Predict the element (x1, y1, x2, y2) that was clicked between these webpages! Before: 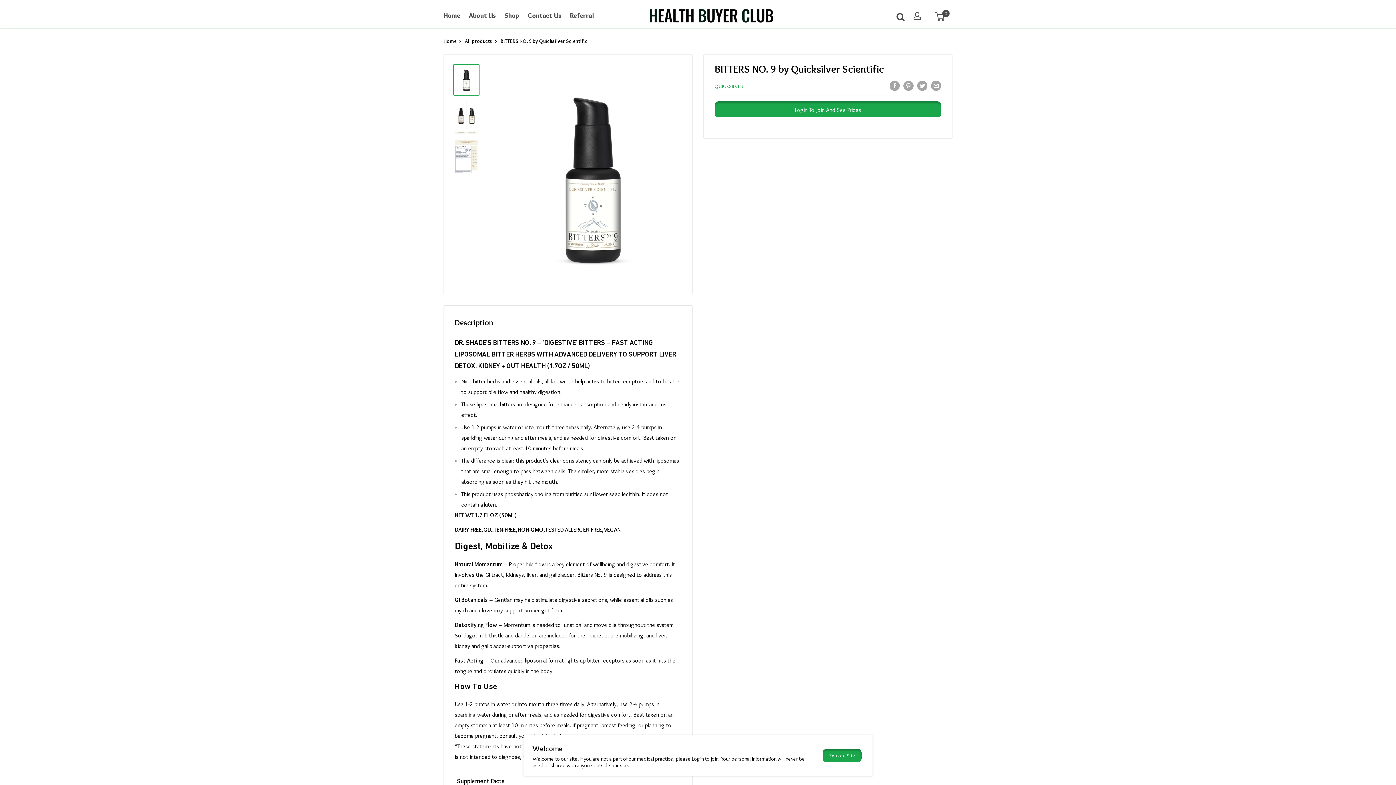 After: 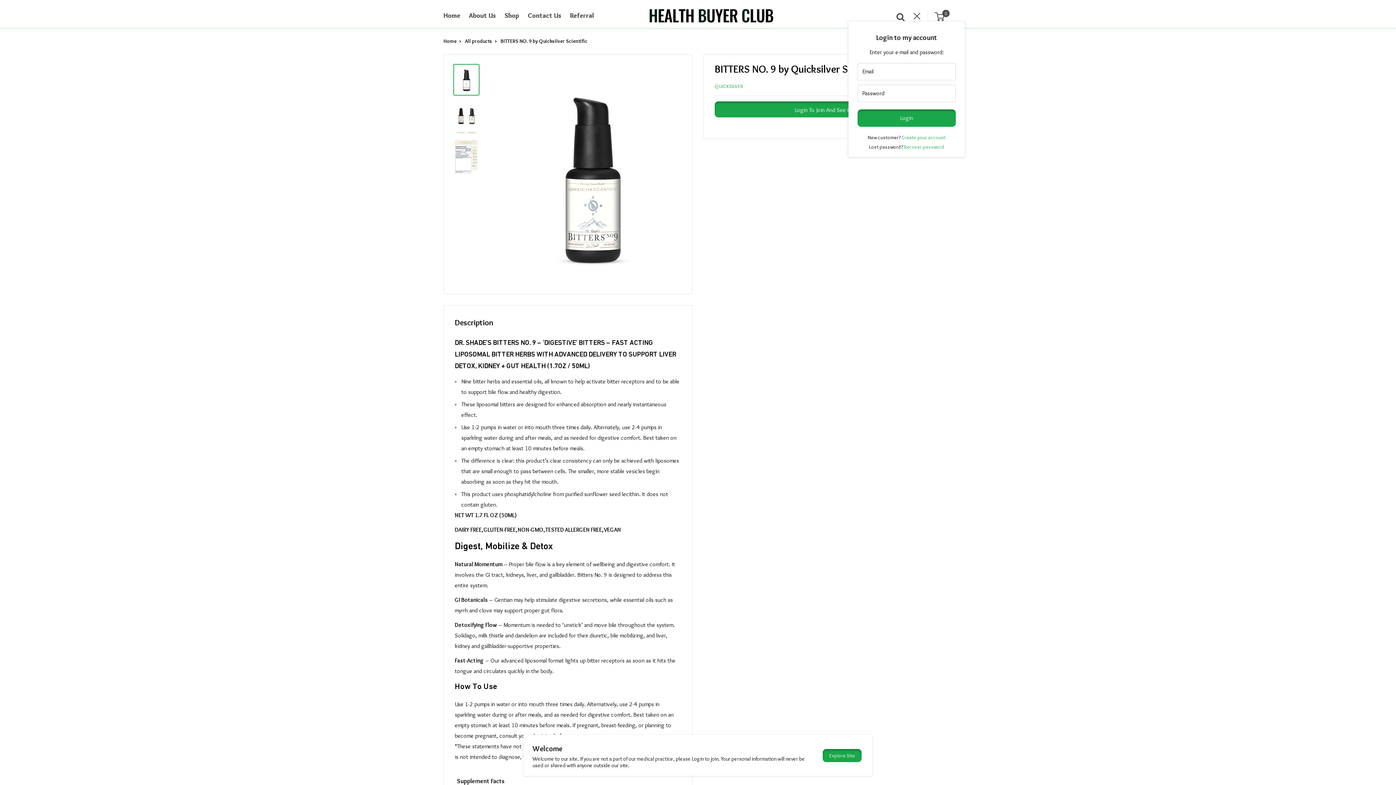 Action: label: My account bbox: (913, 11, 921, 19)